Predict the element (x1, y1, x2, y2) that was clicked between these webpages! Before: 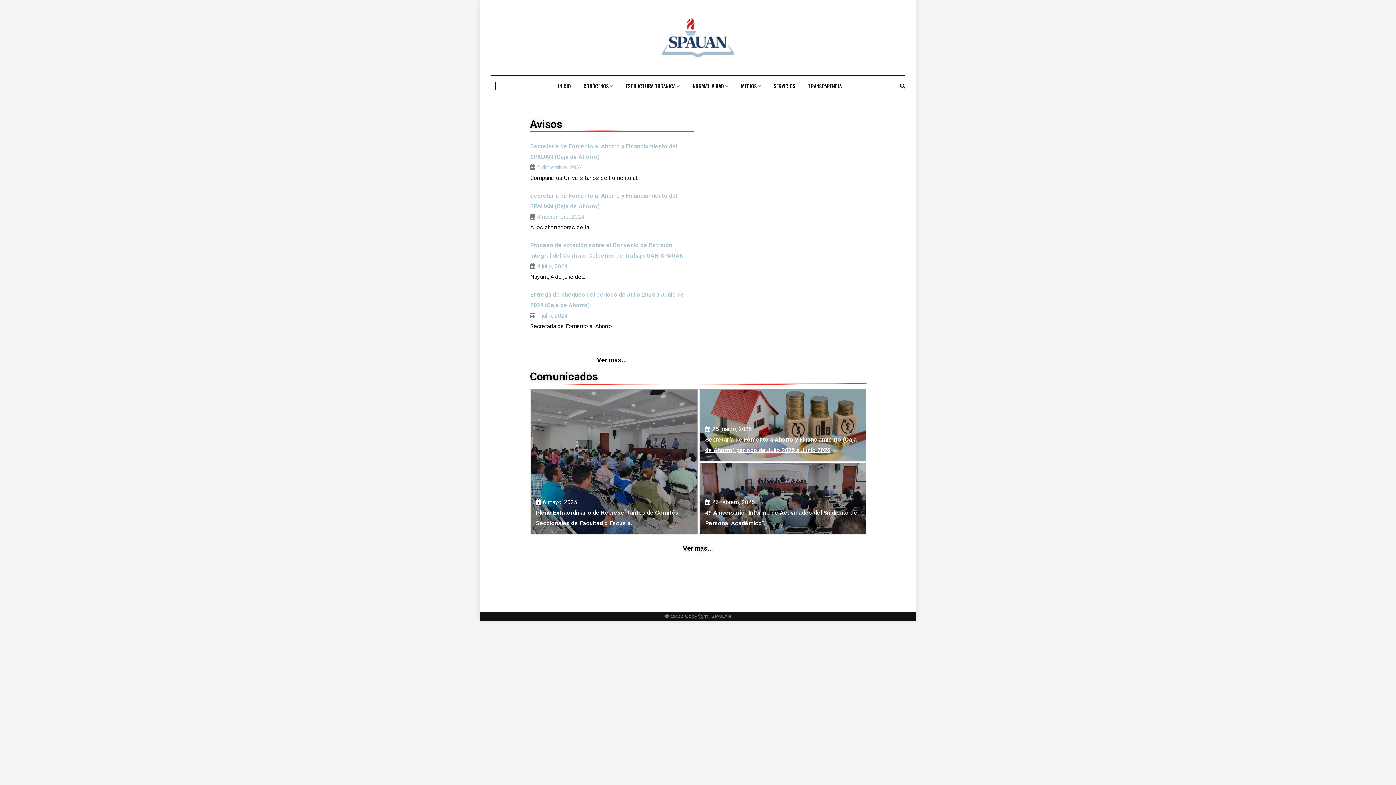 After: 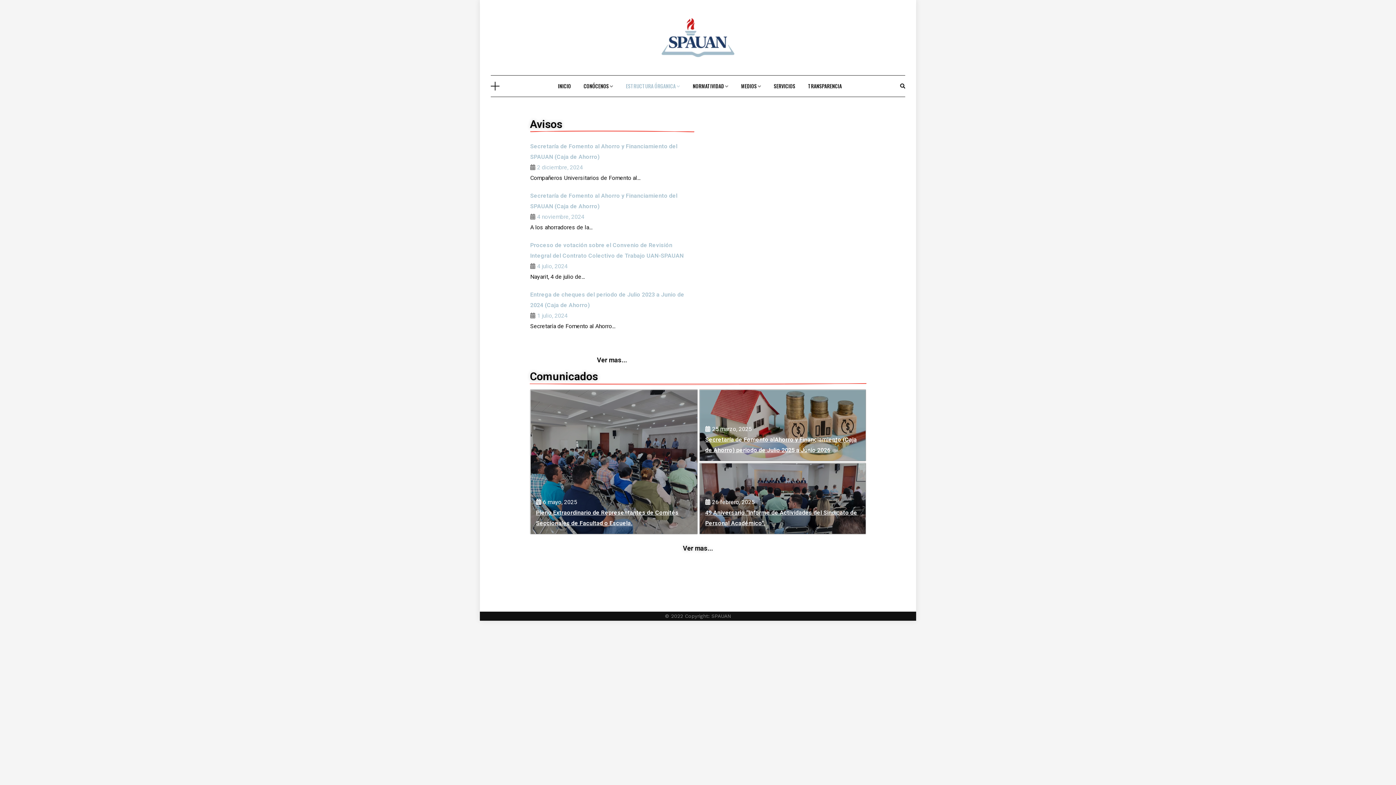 Action: bbox: (626, 75, 680, 97) label: ESTRUCTURA ÓRGANICA